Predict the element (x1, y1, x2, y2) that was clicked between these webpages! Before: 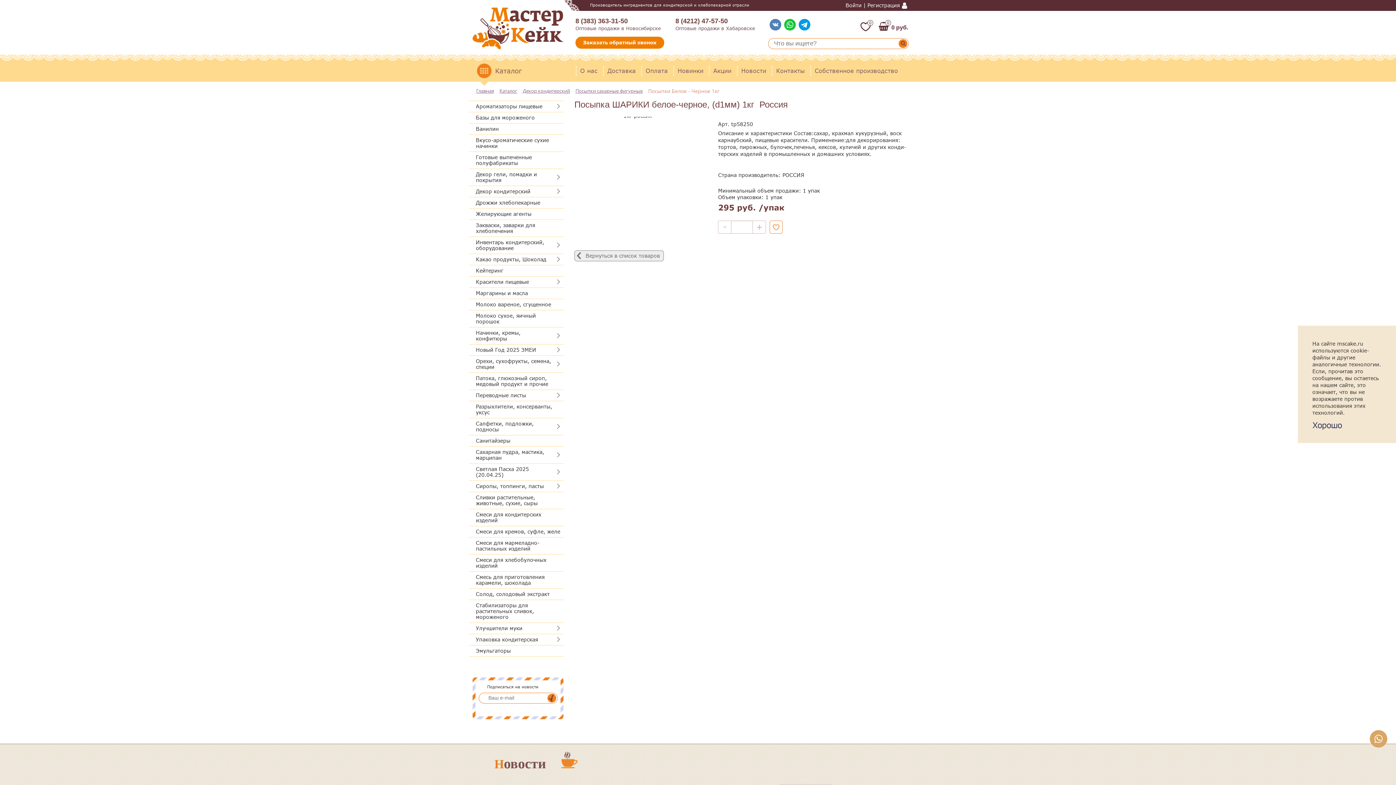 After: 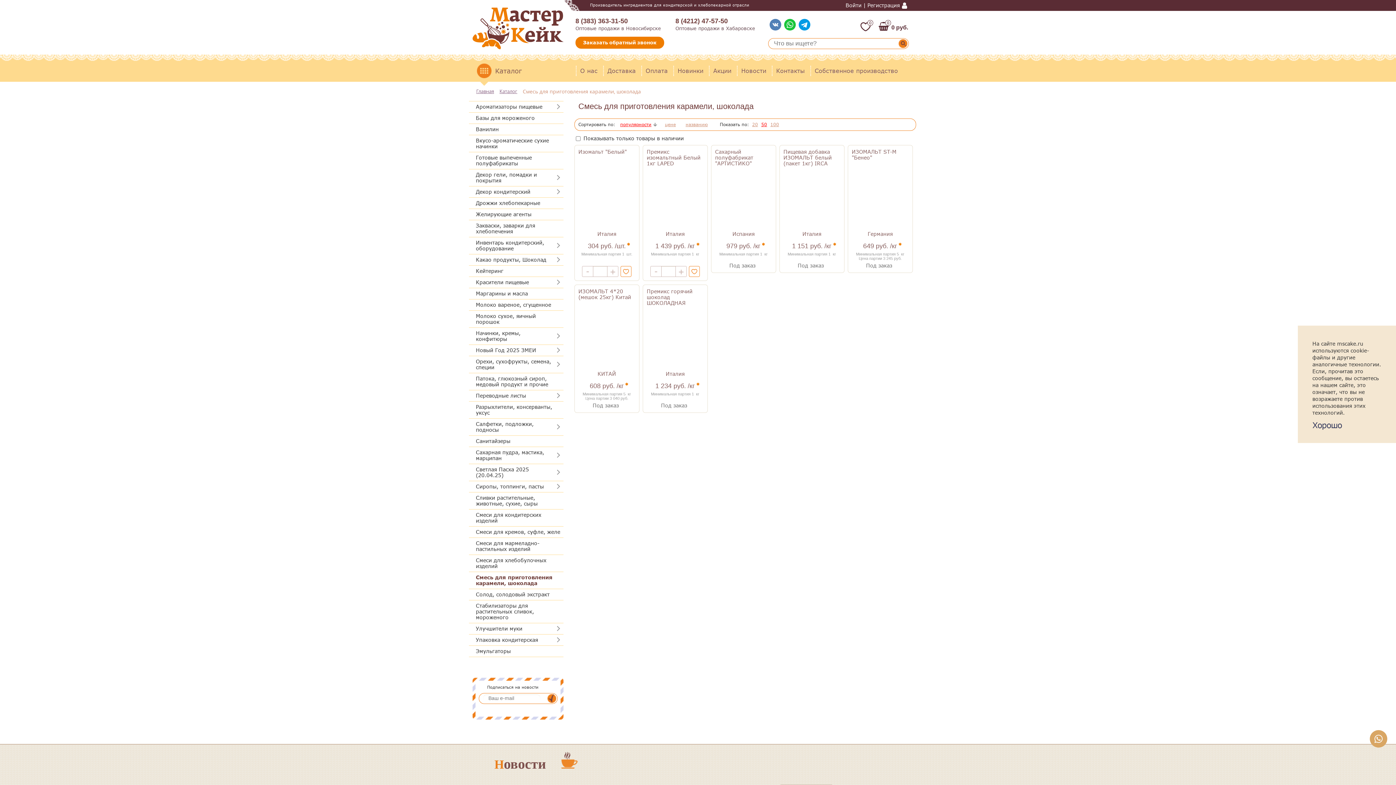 Action: bbox: (469, 572, 563, 589) label: Смесь для приготовления карамели, шоколада